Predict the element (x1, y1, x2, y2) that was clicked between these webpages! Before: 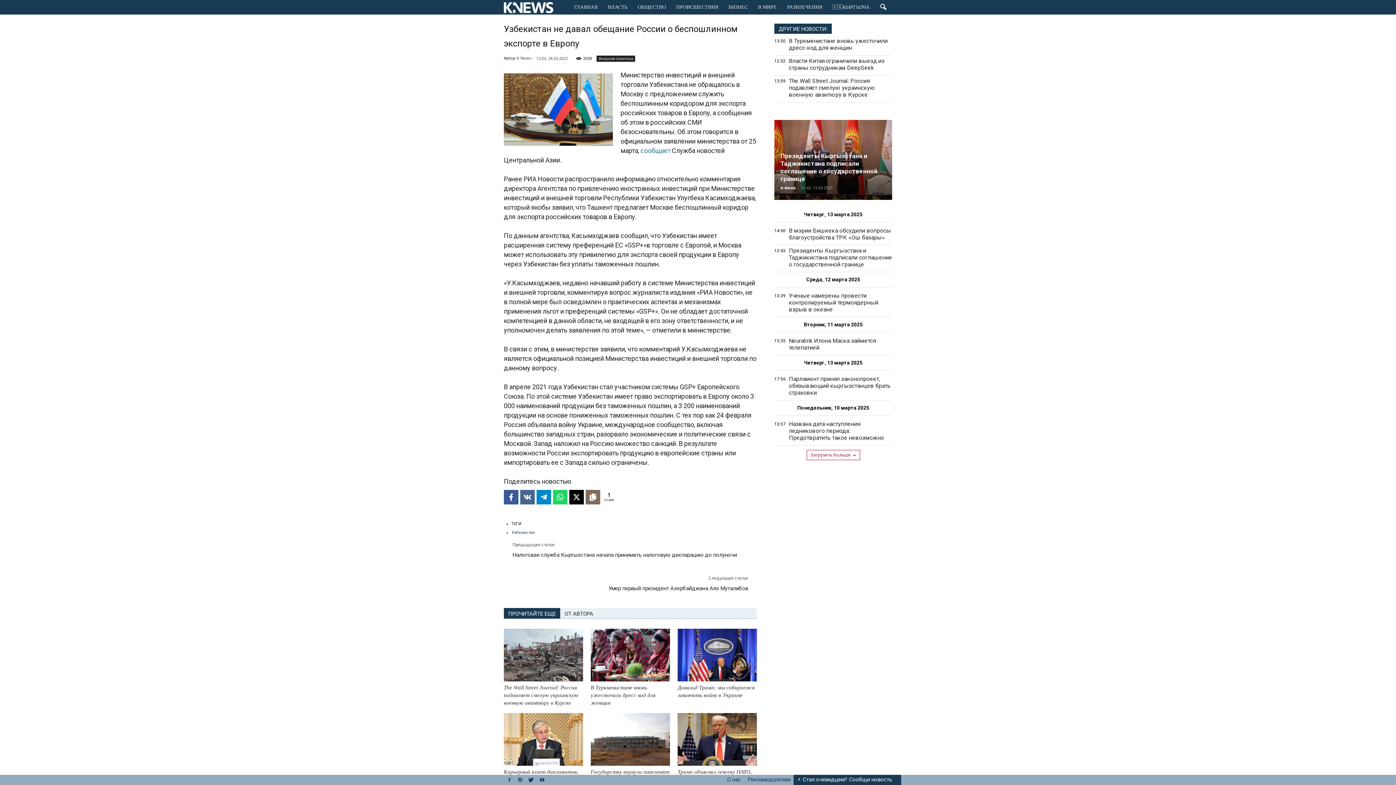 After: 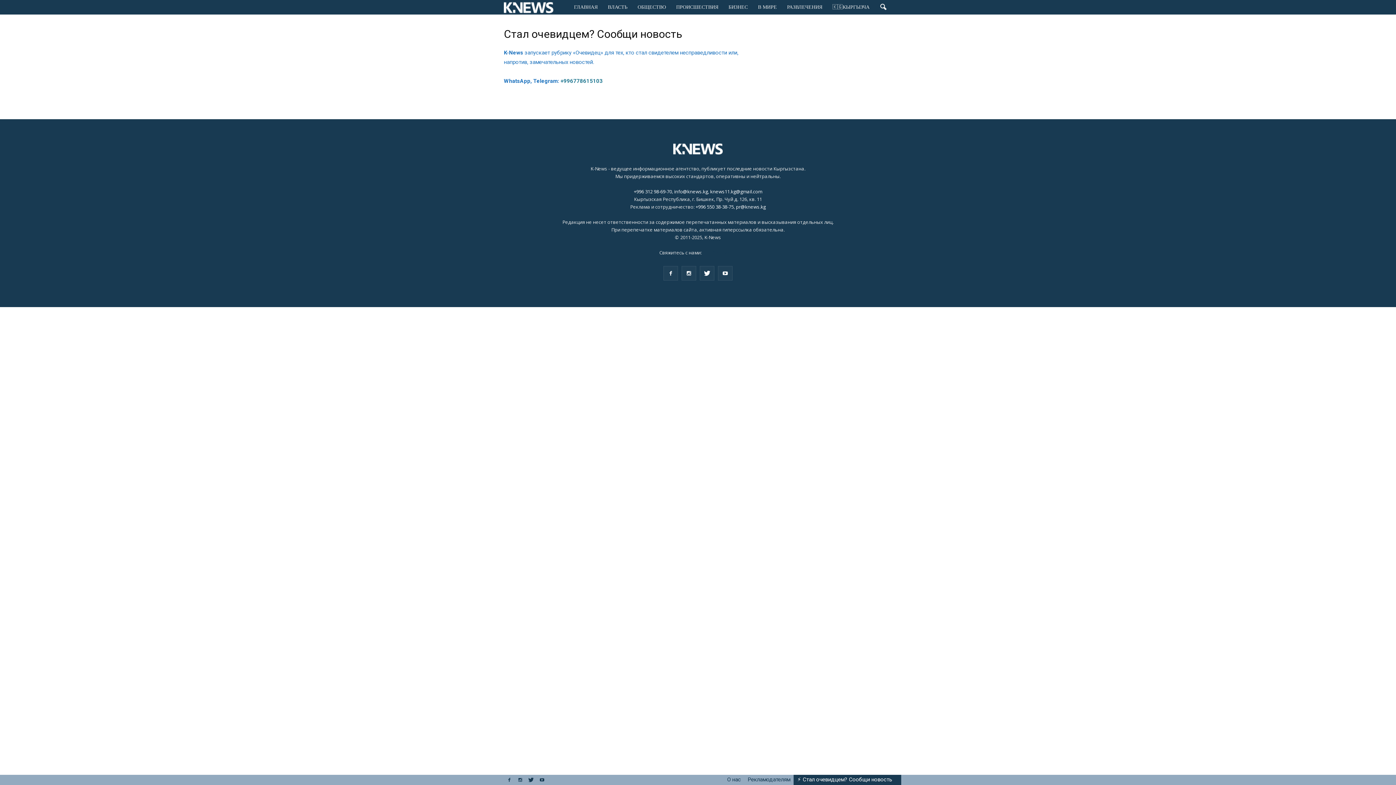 Action: label: ⚡ Стал очевидцем? Сообщи новость bbox: (797, 776, 892, 783)